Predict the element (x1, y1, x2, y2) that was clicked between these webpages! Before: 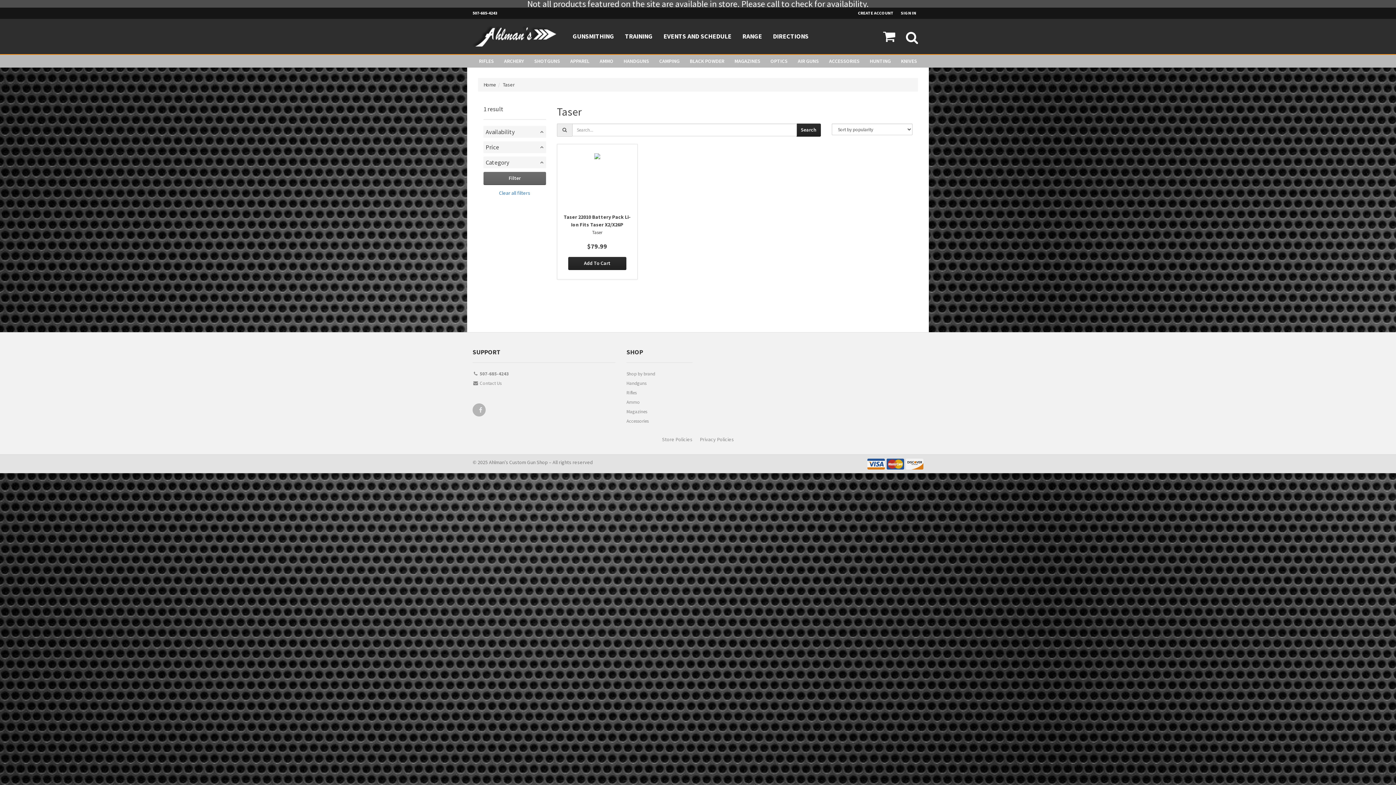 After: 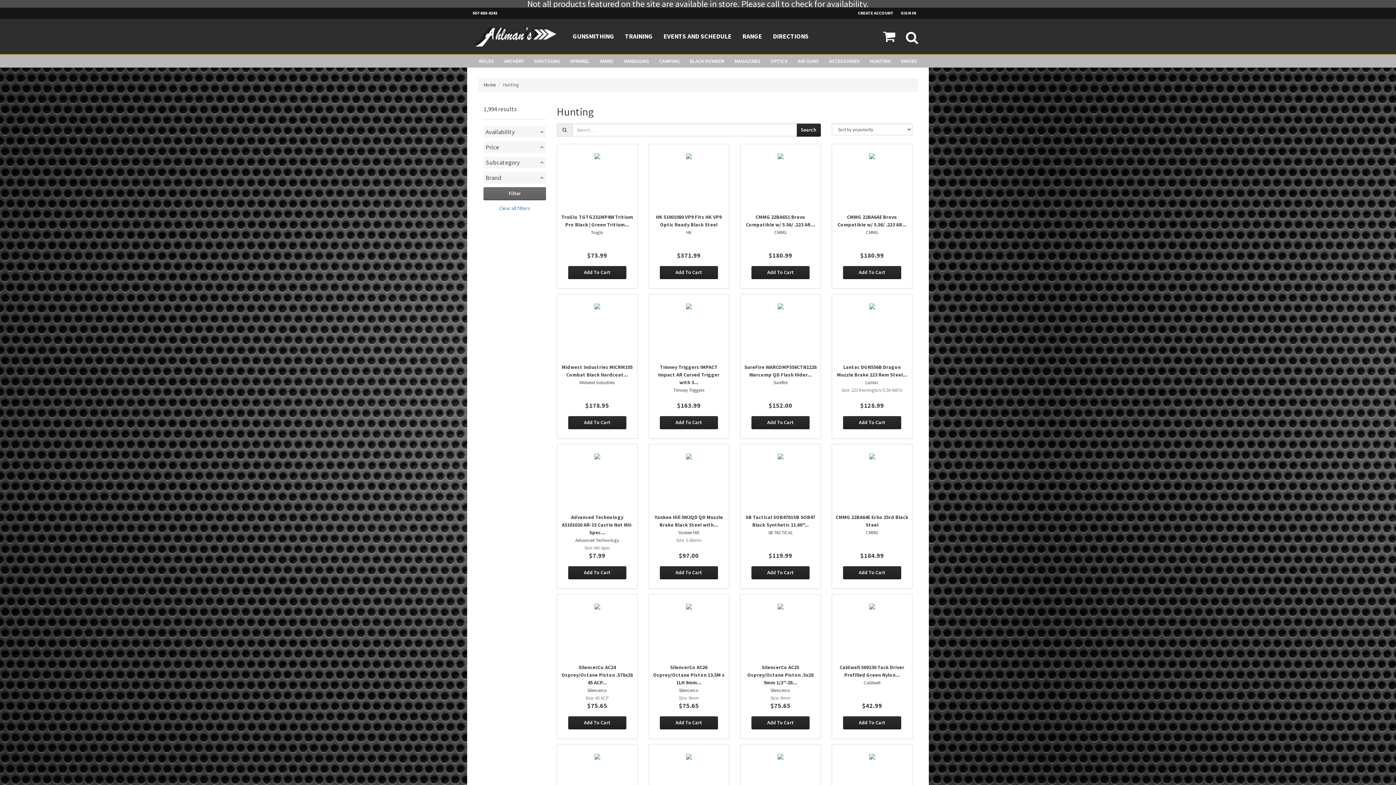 Action: label: HUNTING bbox: (864, 54, 896, 67)